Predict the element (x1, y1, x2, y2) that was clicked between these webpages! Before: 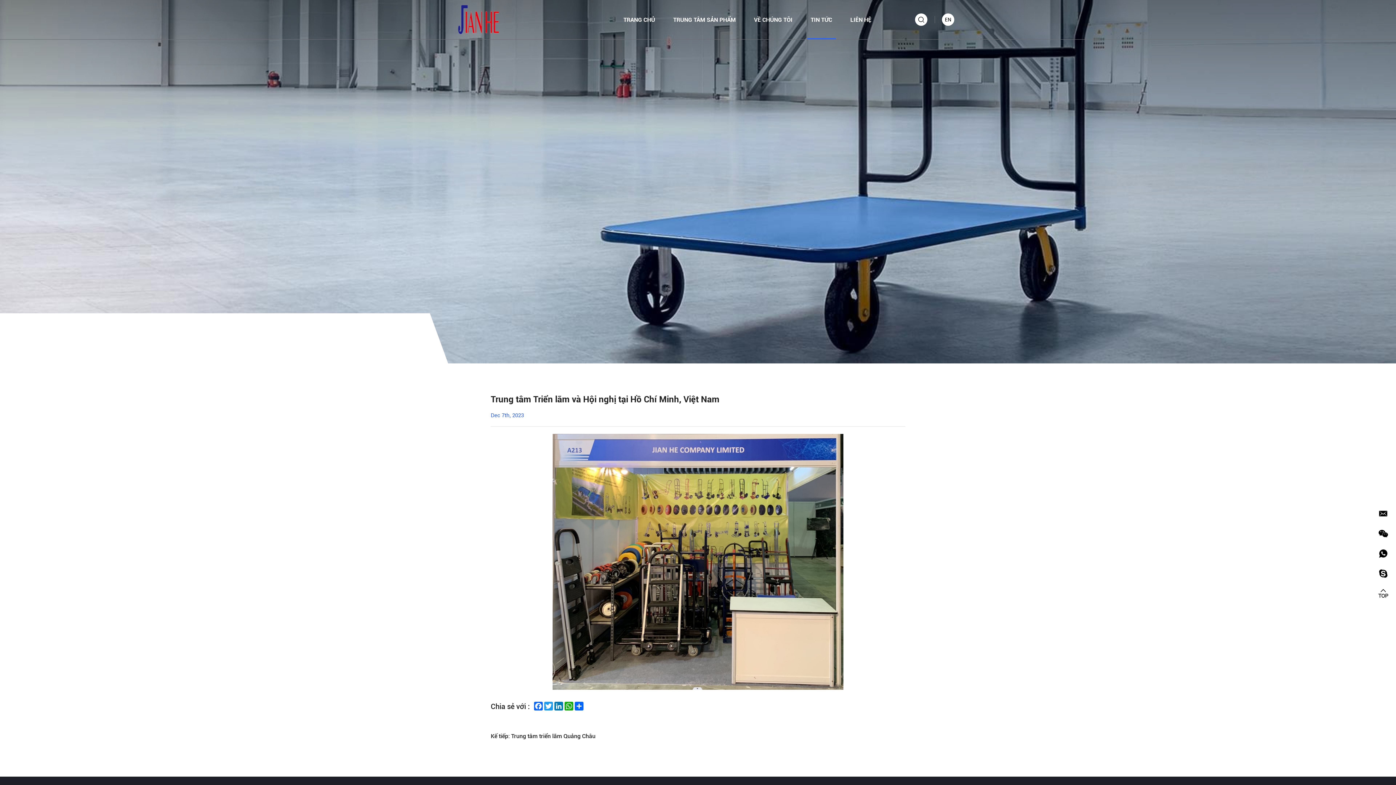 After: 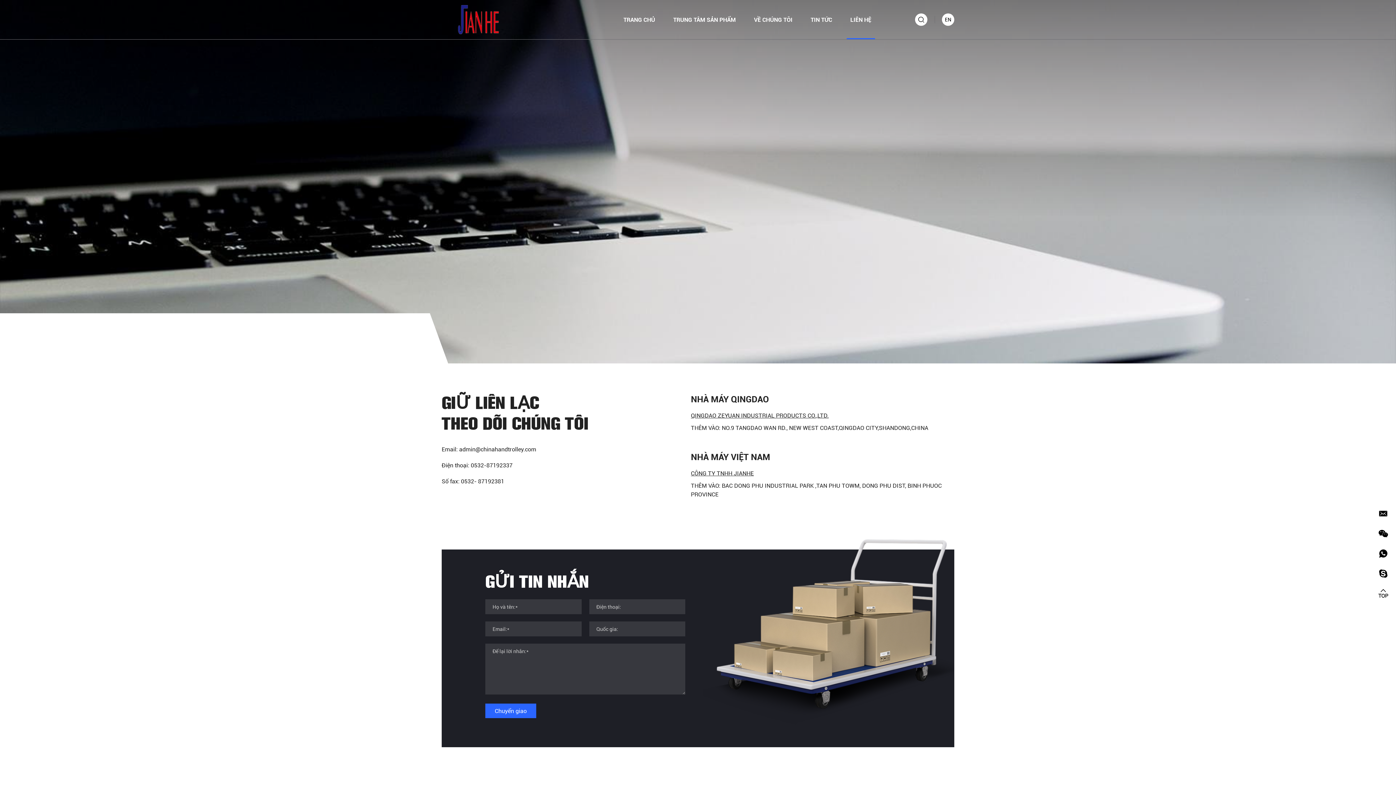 Action: label: LIÊN HỆ bbox: (846, 0, 875, 39)